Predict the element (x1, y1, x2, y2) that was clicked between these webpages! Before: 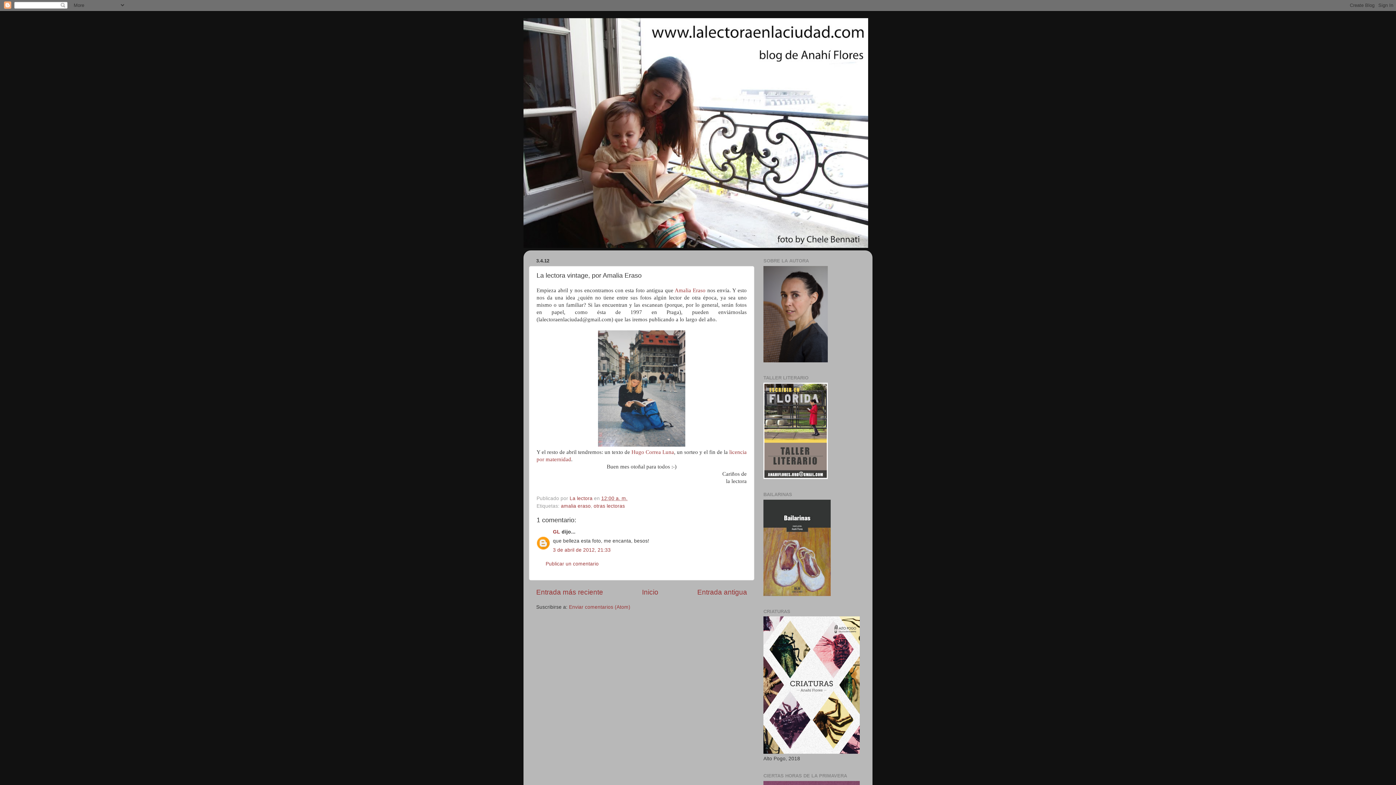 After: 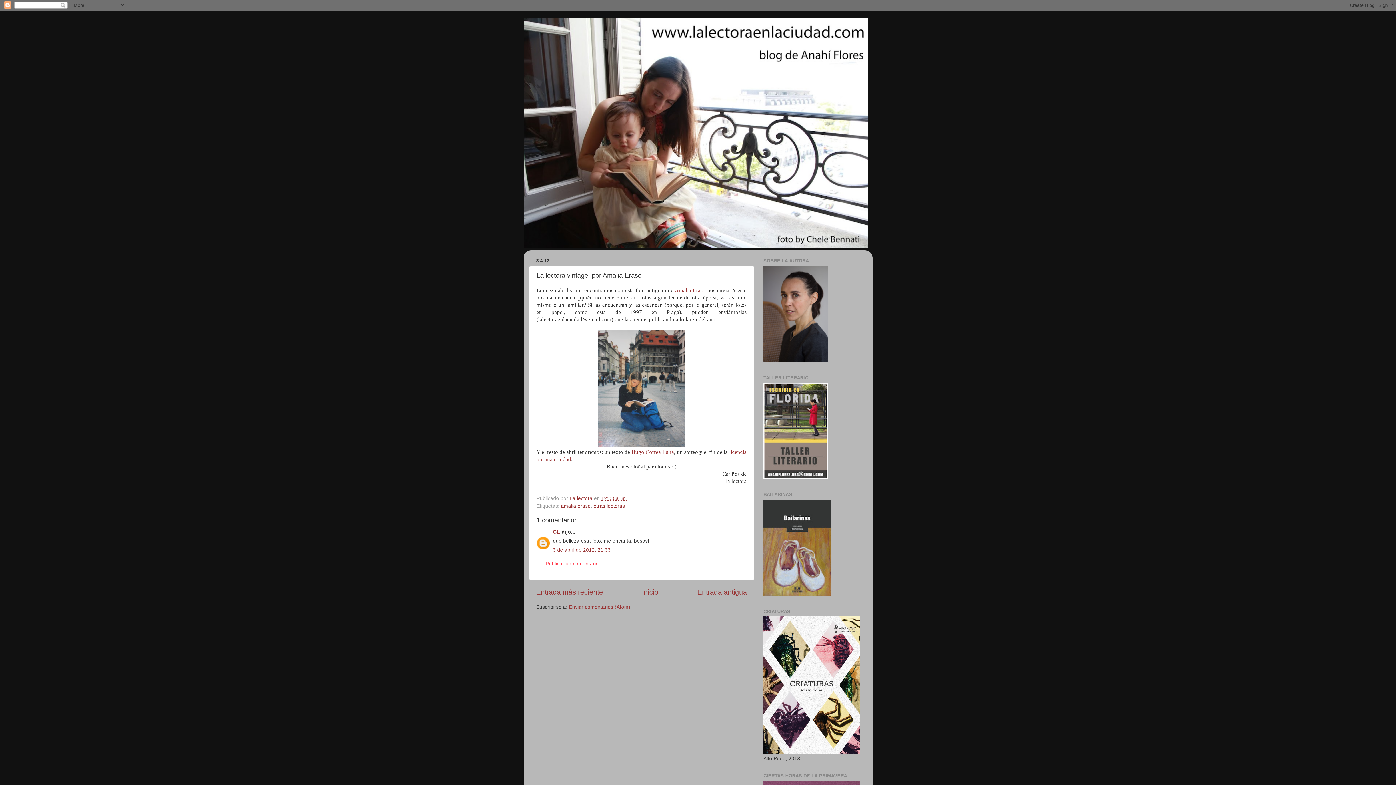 Action: bbox: (545, 561, 598, 566) label: Publicar un comentario